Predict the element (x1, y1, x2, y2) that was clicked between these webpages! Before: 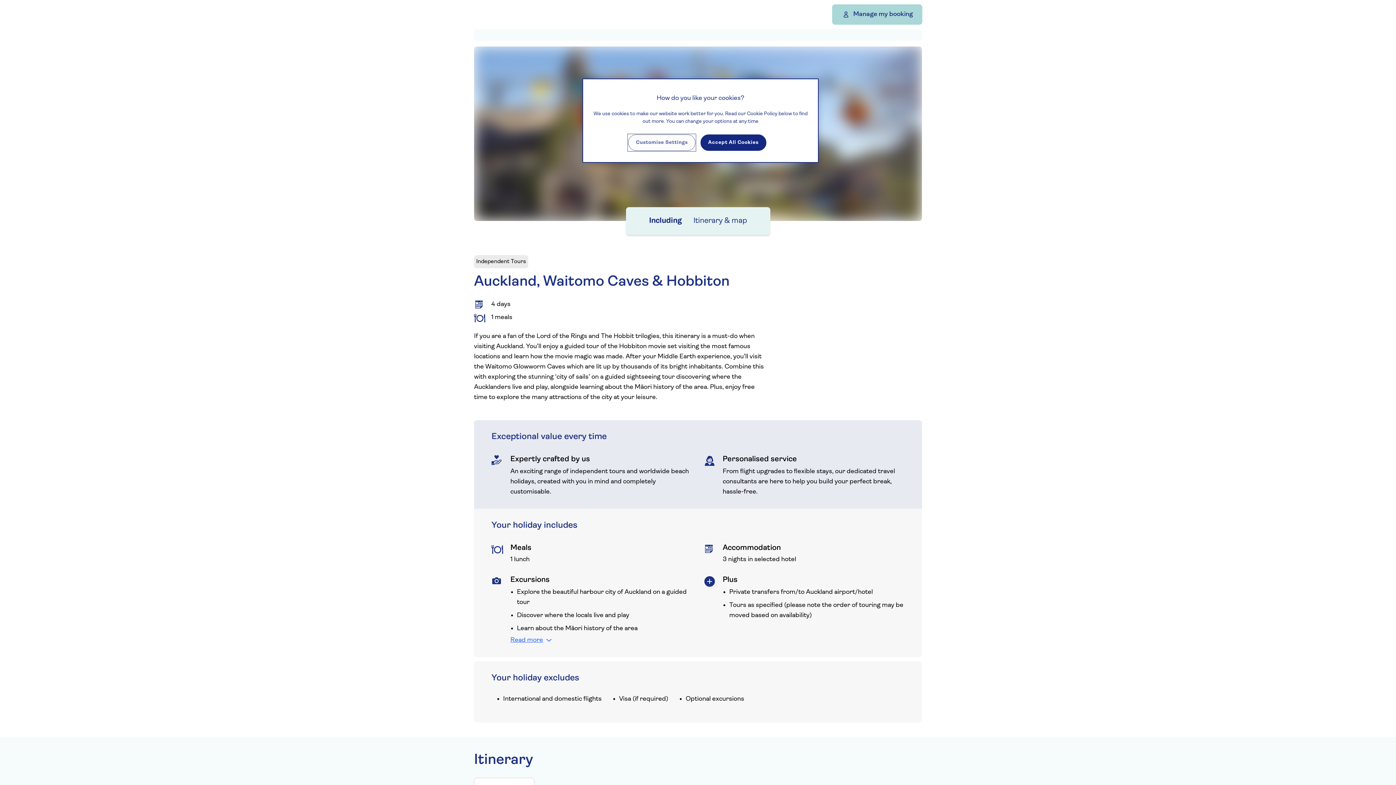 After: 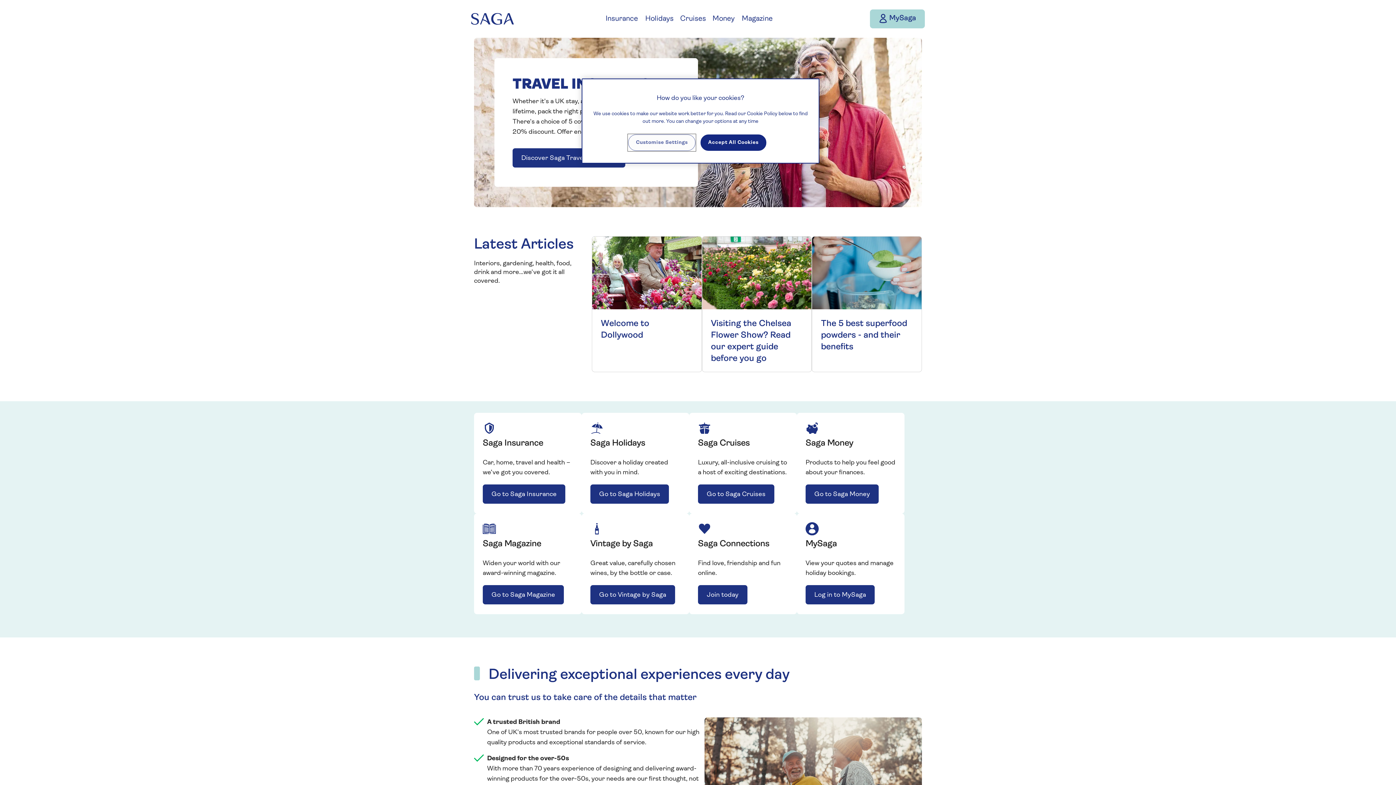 Action: bbox: (473, 8, 517, 20) label: Back to Saga group